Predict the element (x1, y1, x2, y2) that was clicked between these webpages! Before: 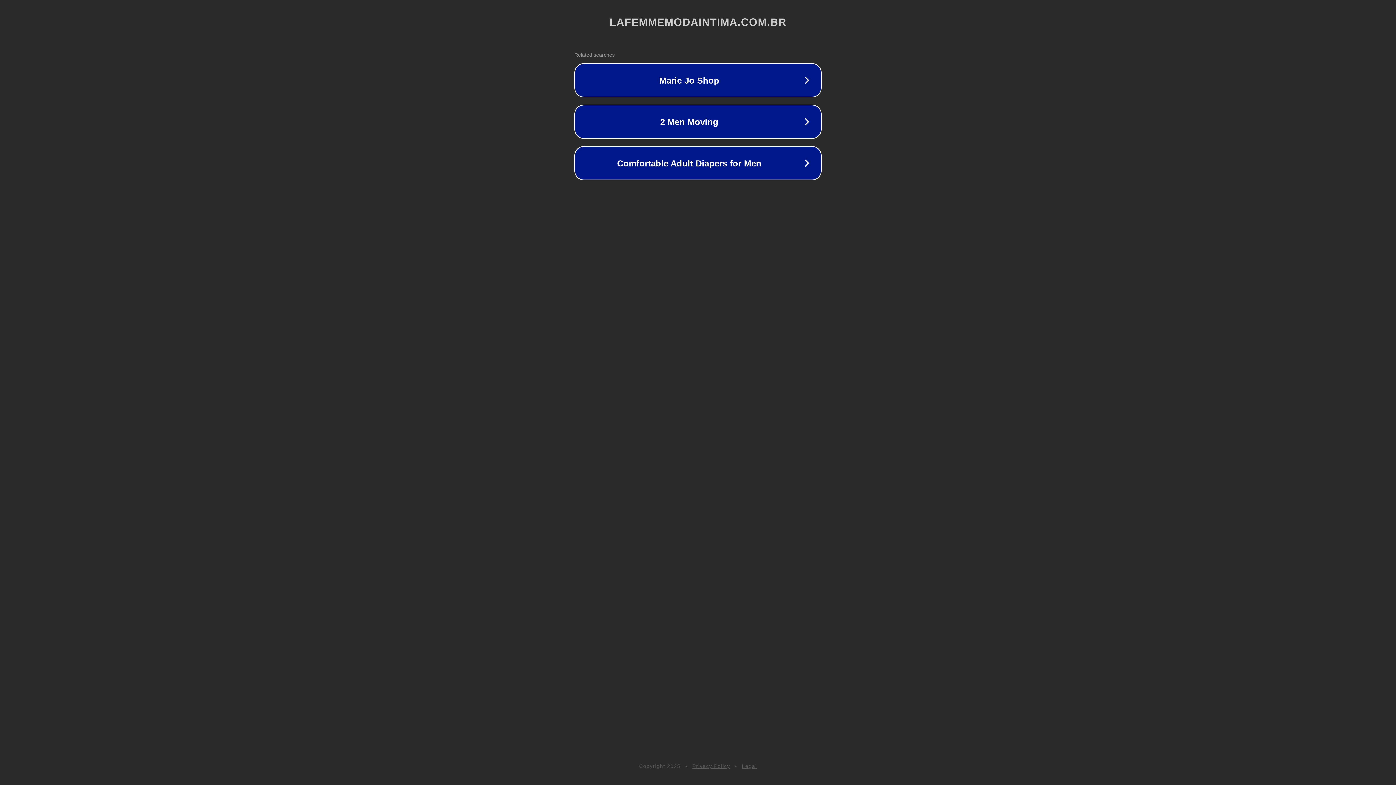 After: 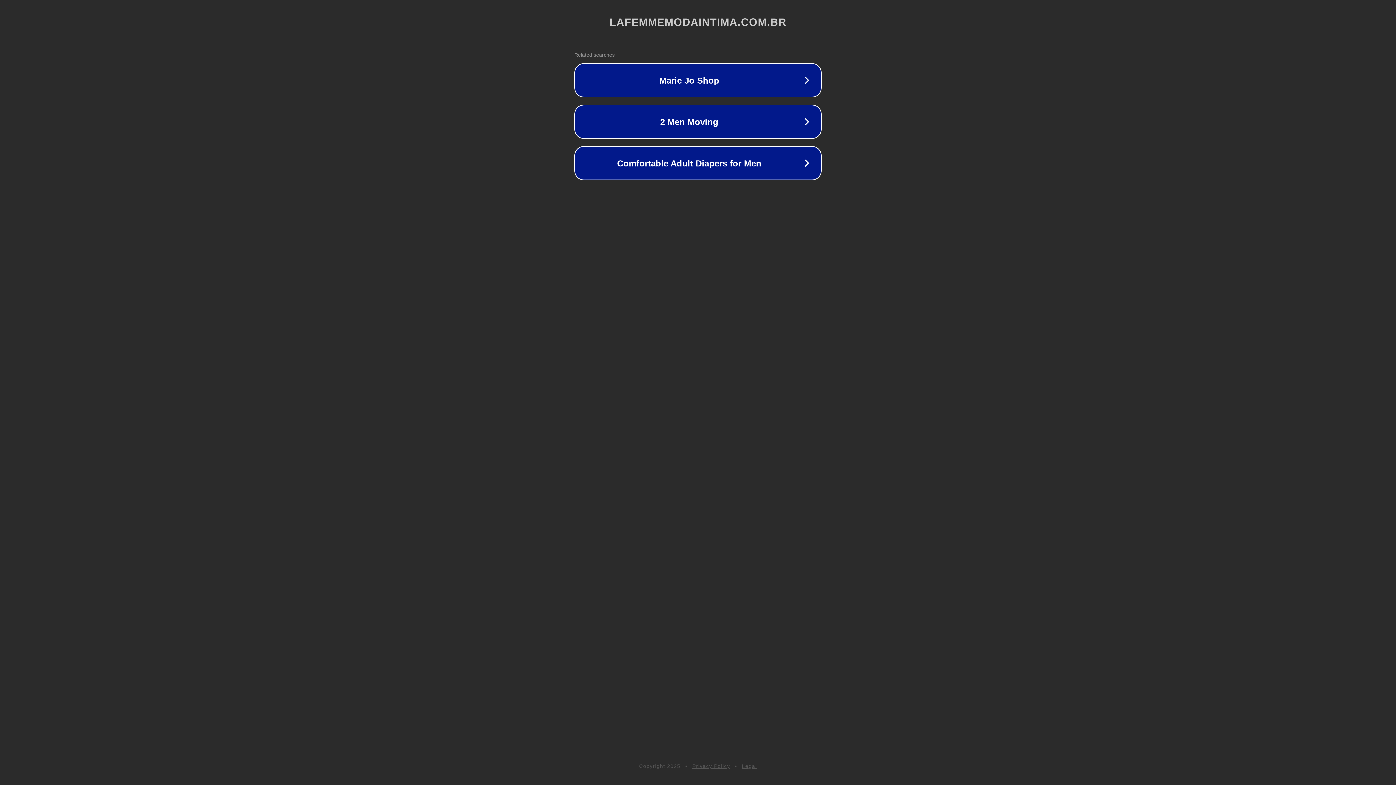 Action: label: Privacy Policy bbox: (692, 763, 730, 769)